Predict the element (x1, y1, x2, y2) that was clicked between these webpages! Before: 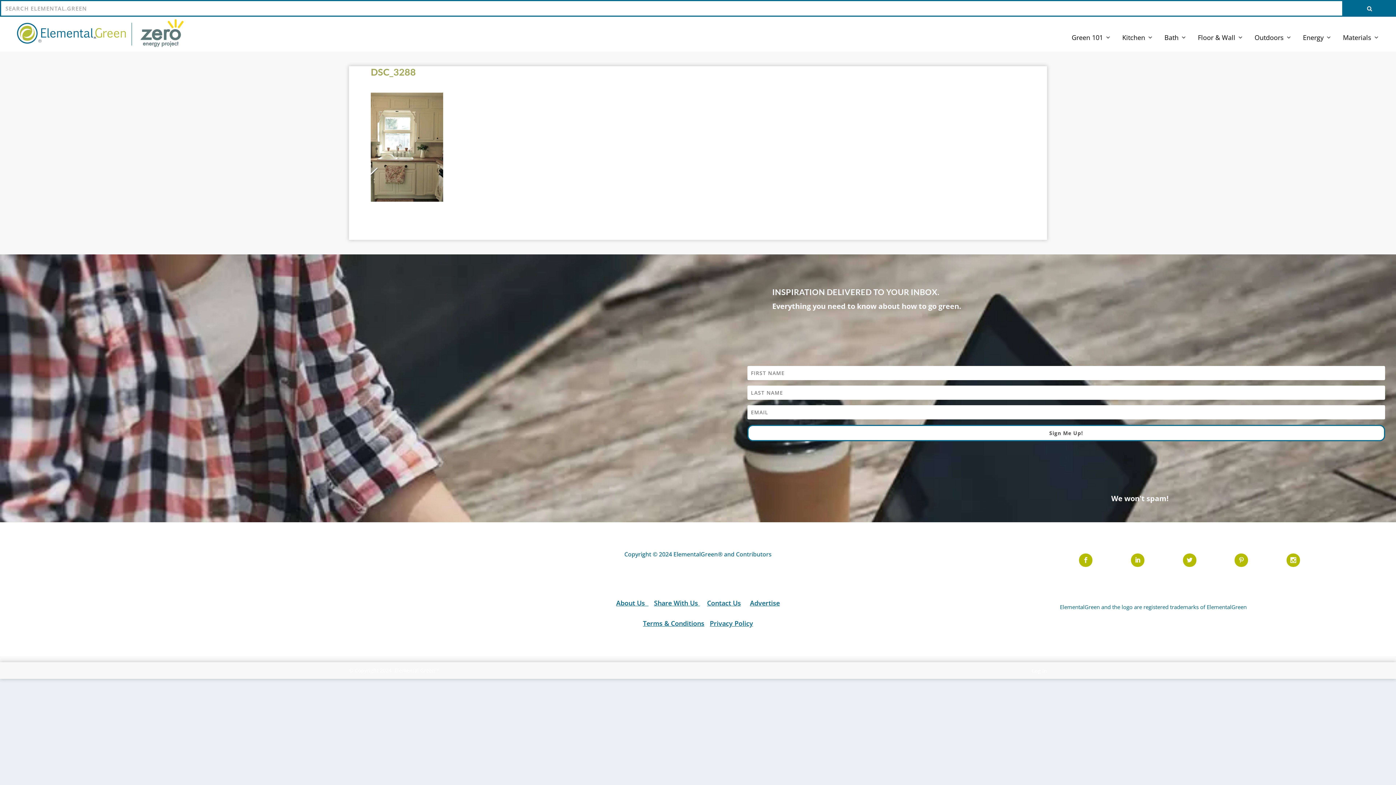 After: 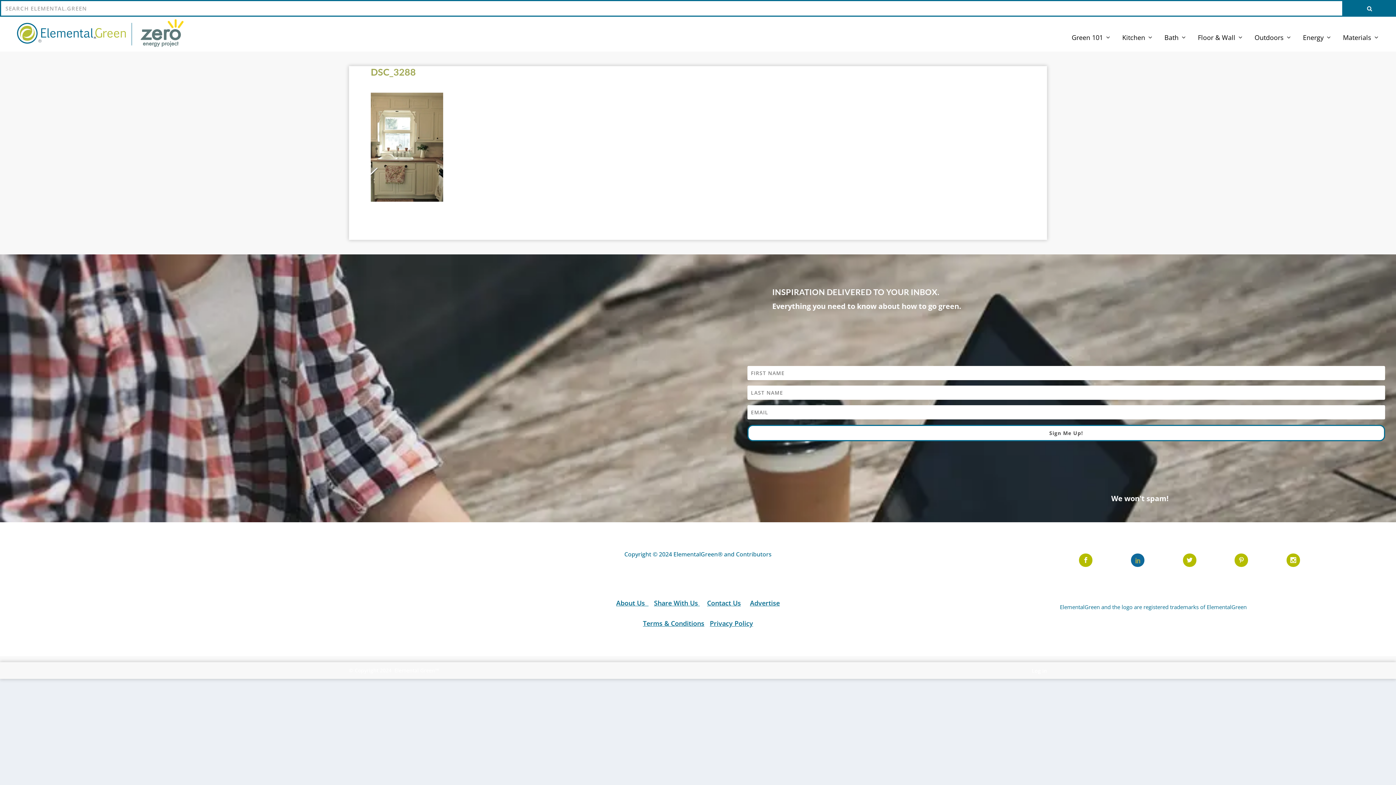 Action: bbox: (1112, 553, 1163, 567)